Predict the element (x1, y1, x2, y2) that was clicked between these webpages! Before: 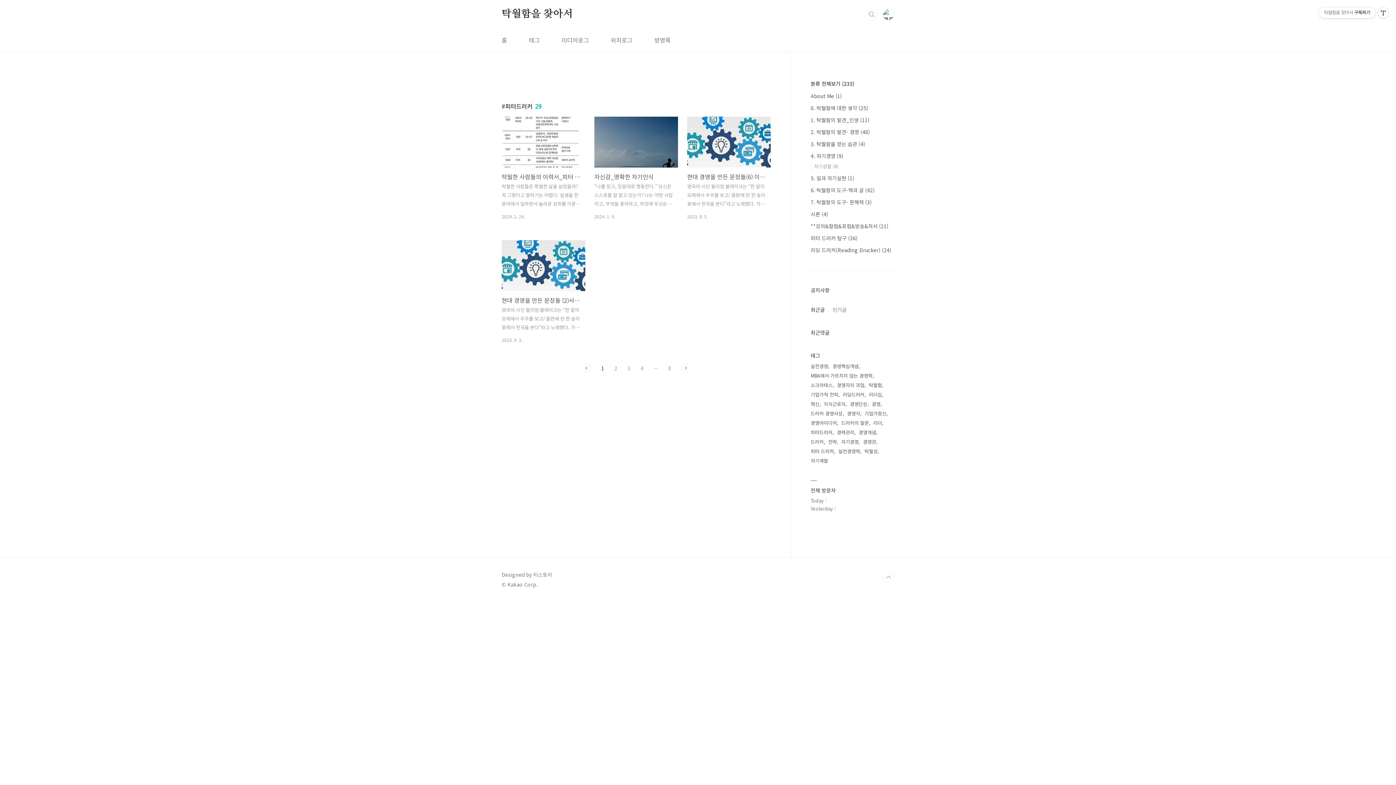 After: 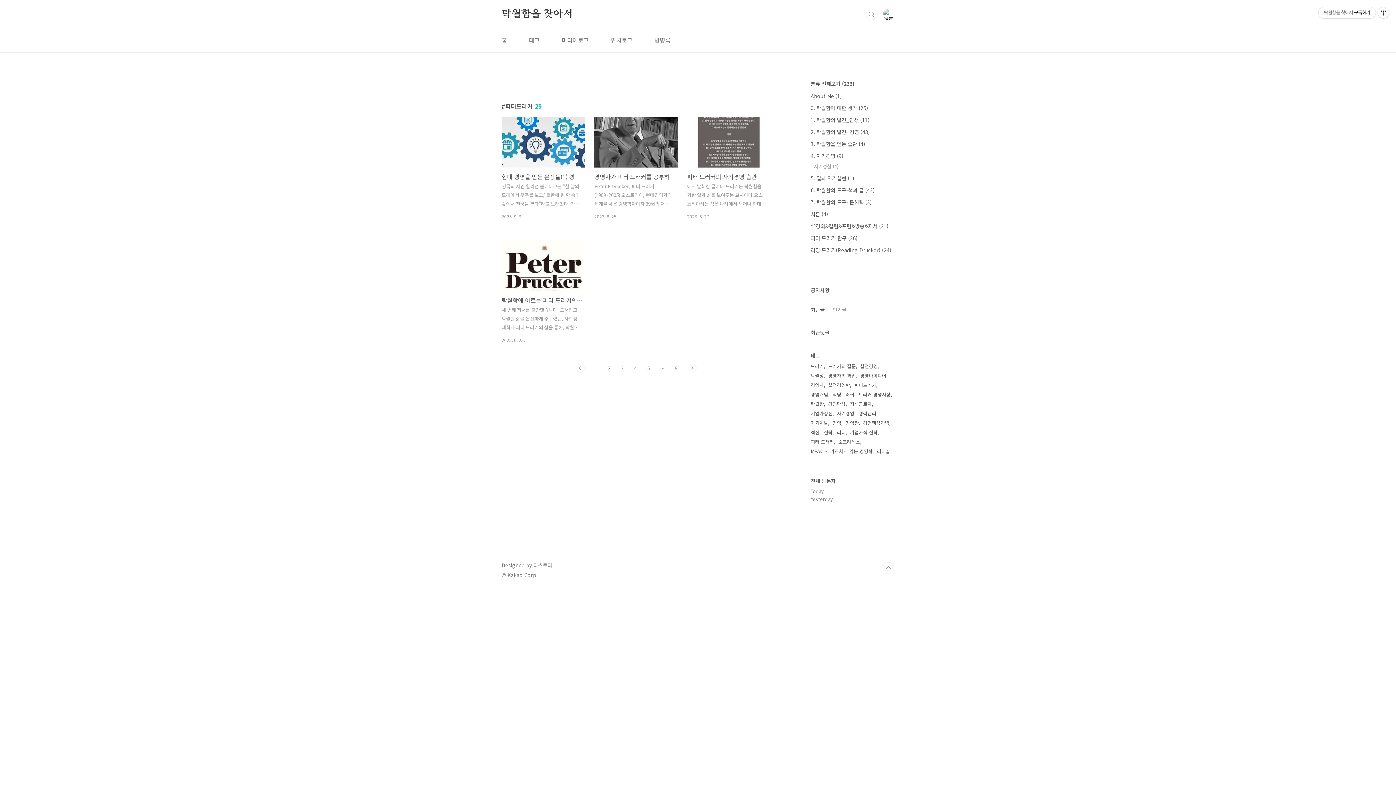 Action: bbox: (614, 364, 617, 372) label: 2